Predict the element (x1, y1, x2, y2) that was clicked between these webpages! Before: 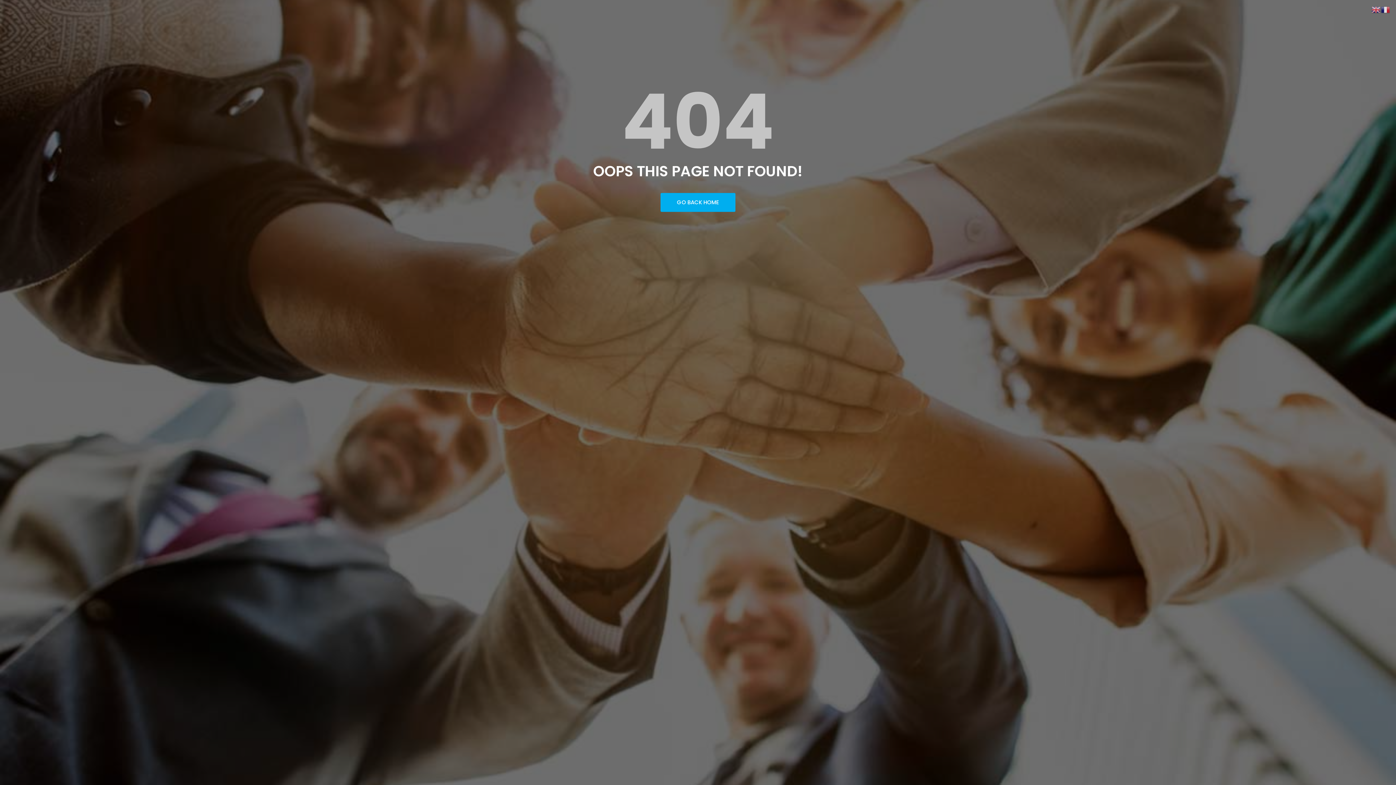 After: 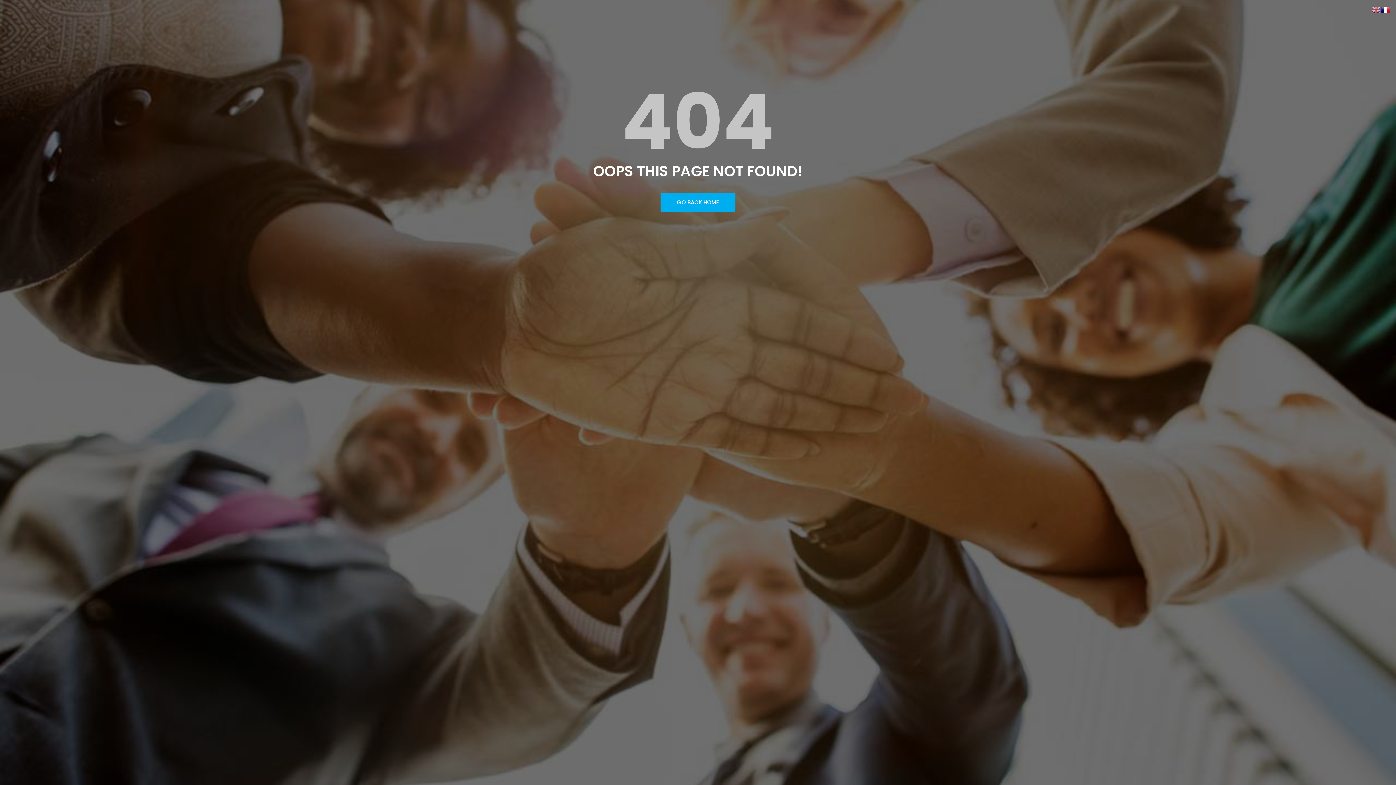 Action: bbox: (1381, 5, 1390, 13)